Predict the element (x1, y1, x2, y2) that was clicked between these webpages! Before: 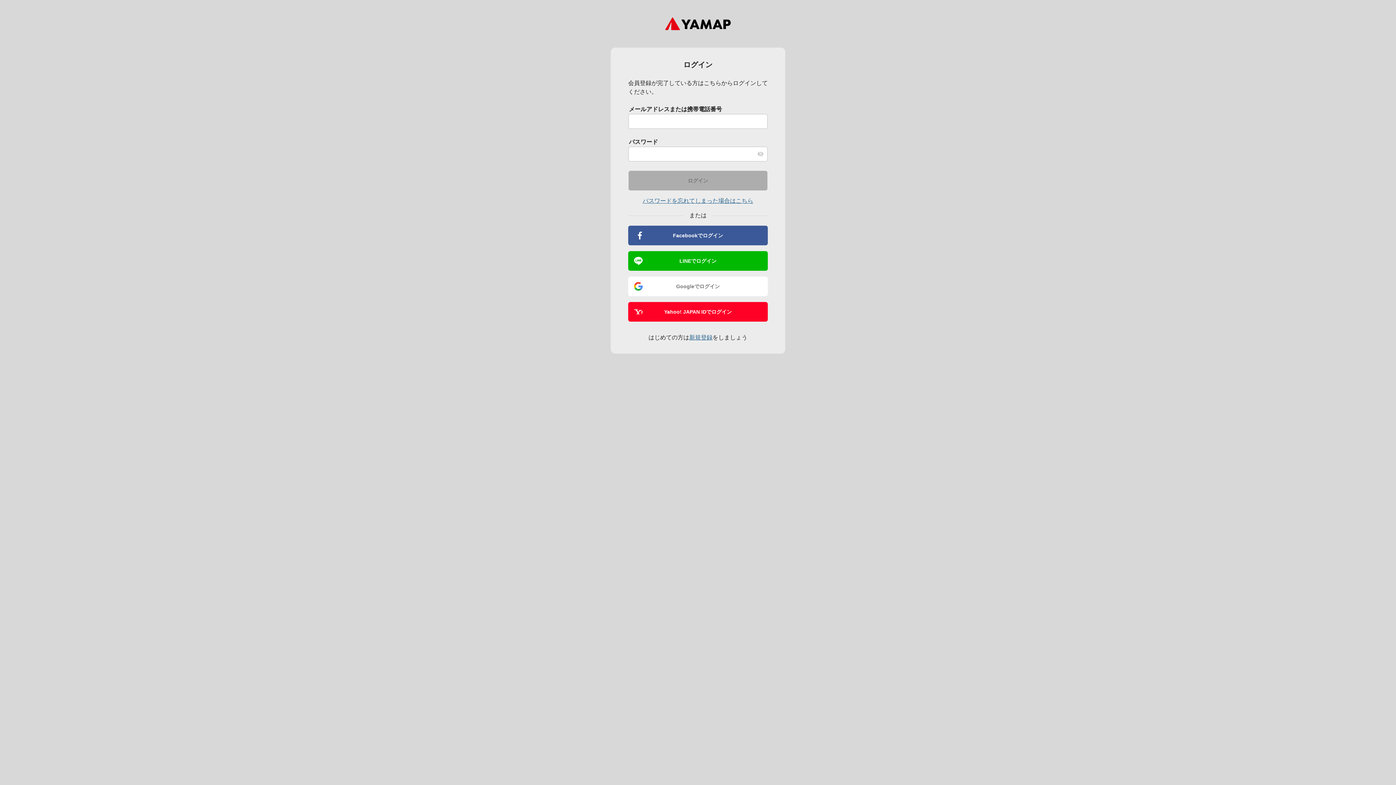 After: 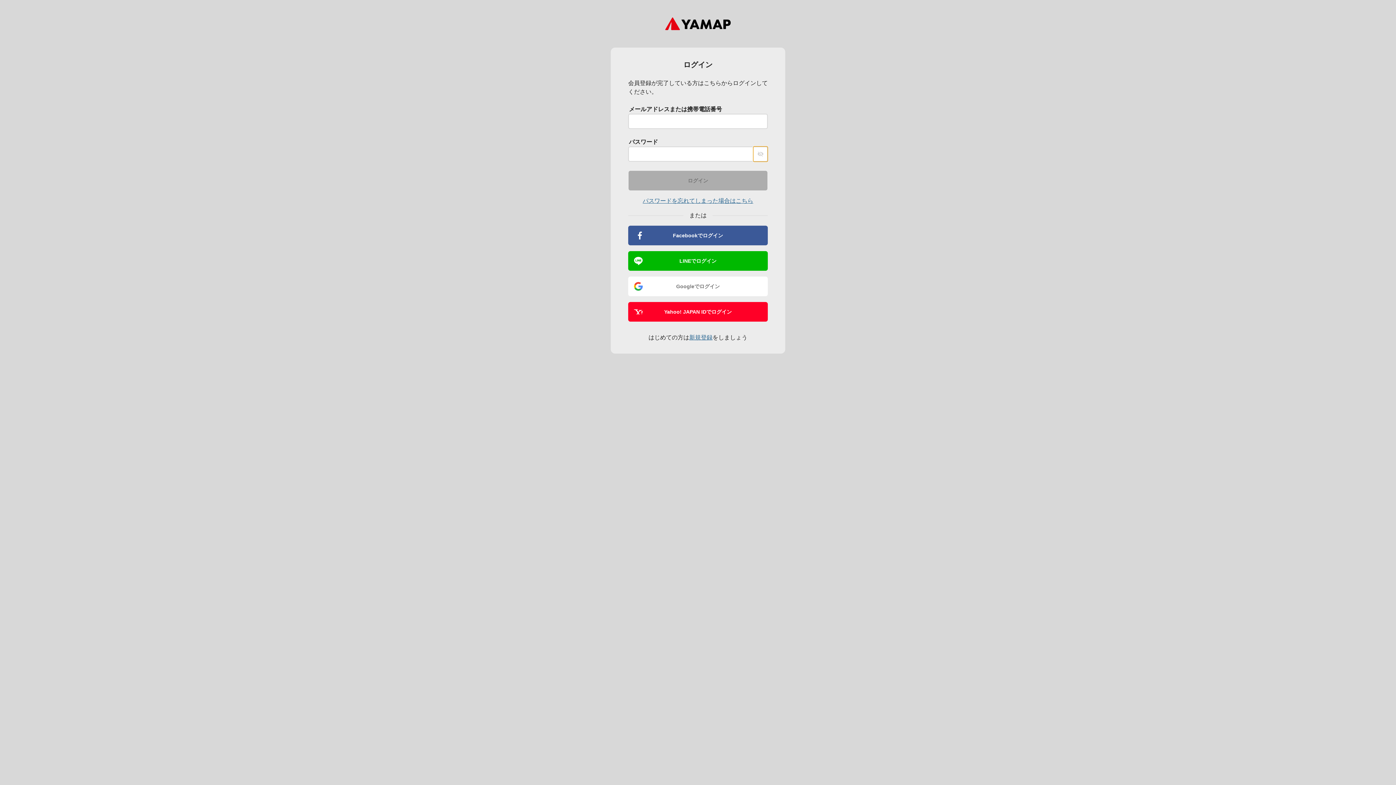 Action: bbox: (753, 146, 768, 161) label: パスワードを表示する